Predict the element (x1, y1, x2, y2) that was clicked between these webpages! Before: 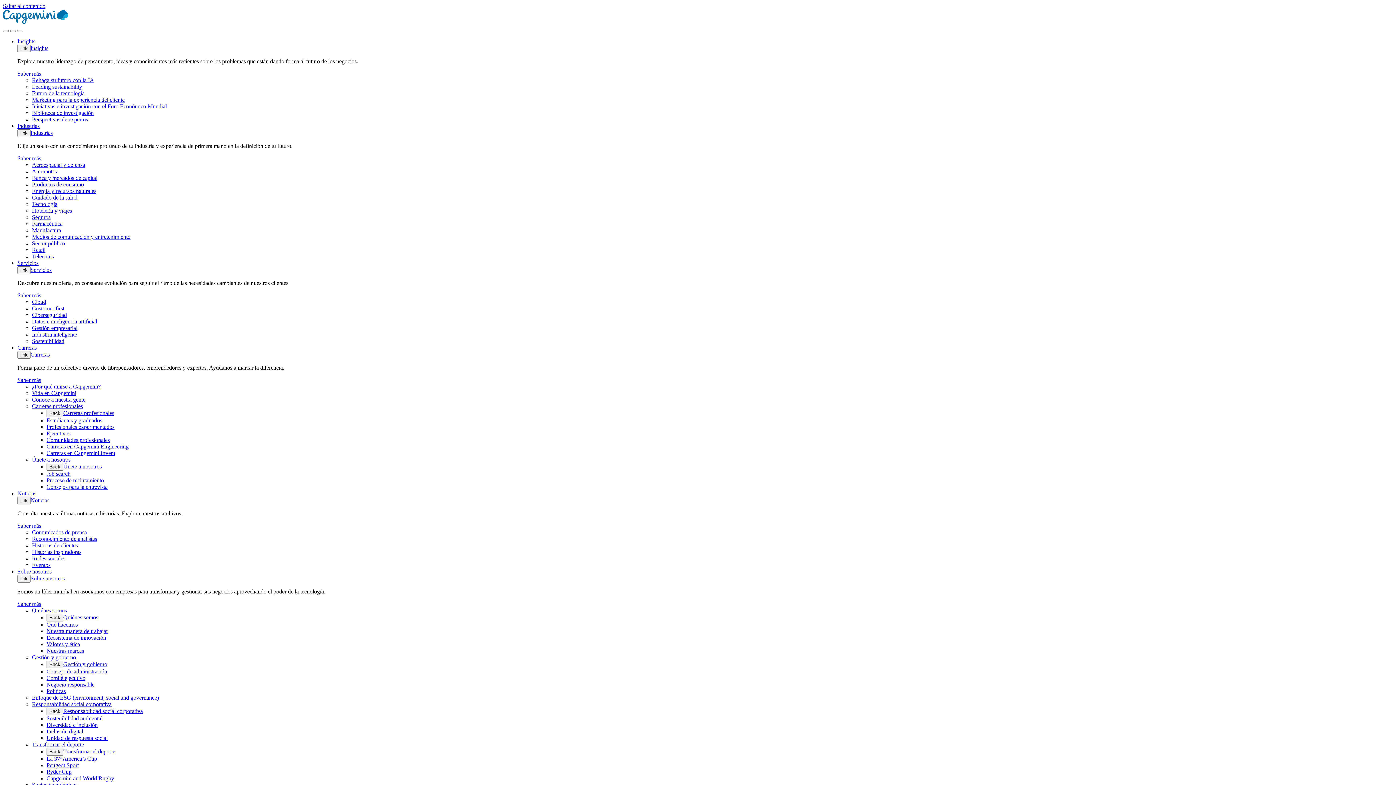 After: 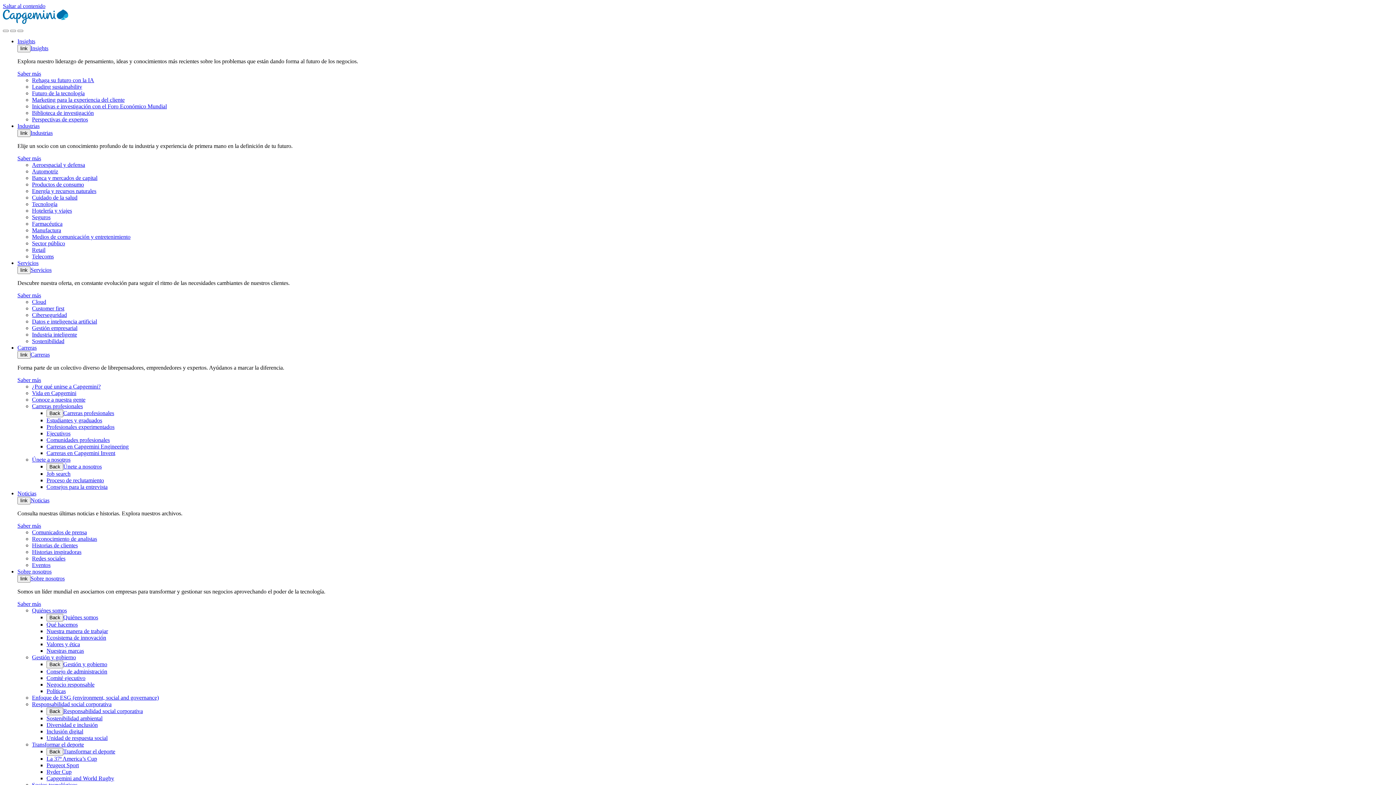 Action: bbox: (32, 383, 100, 389) label: ¿Por qué unirse a Capgemini?